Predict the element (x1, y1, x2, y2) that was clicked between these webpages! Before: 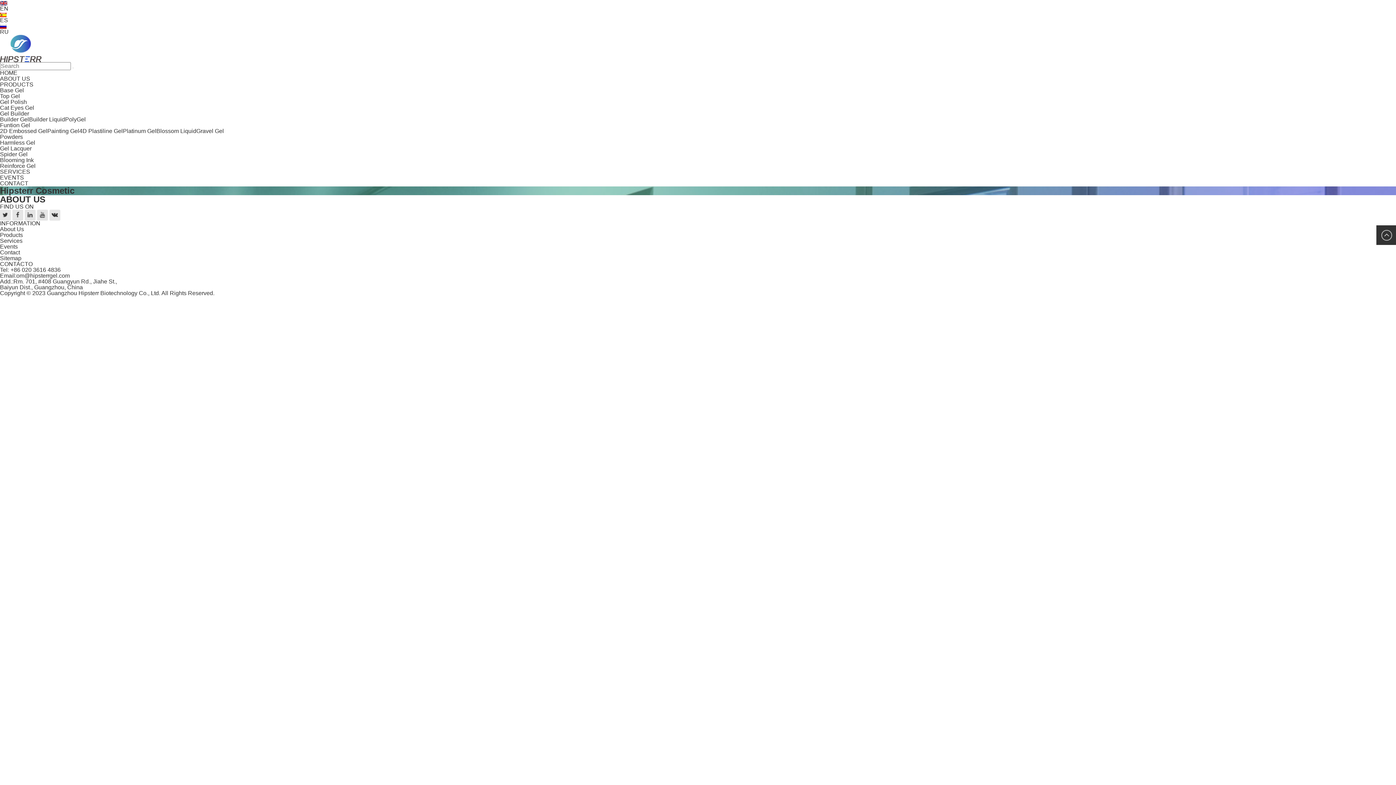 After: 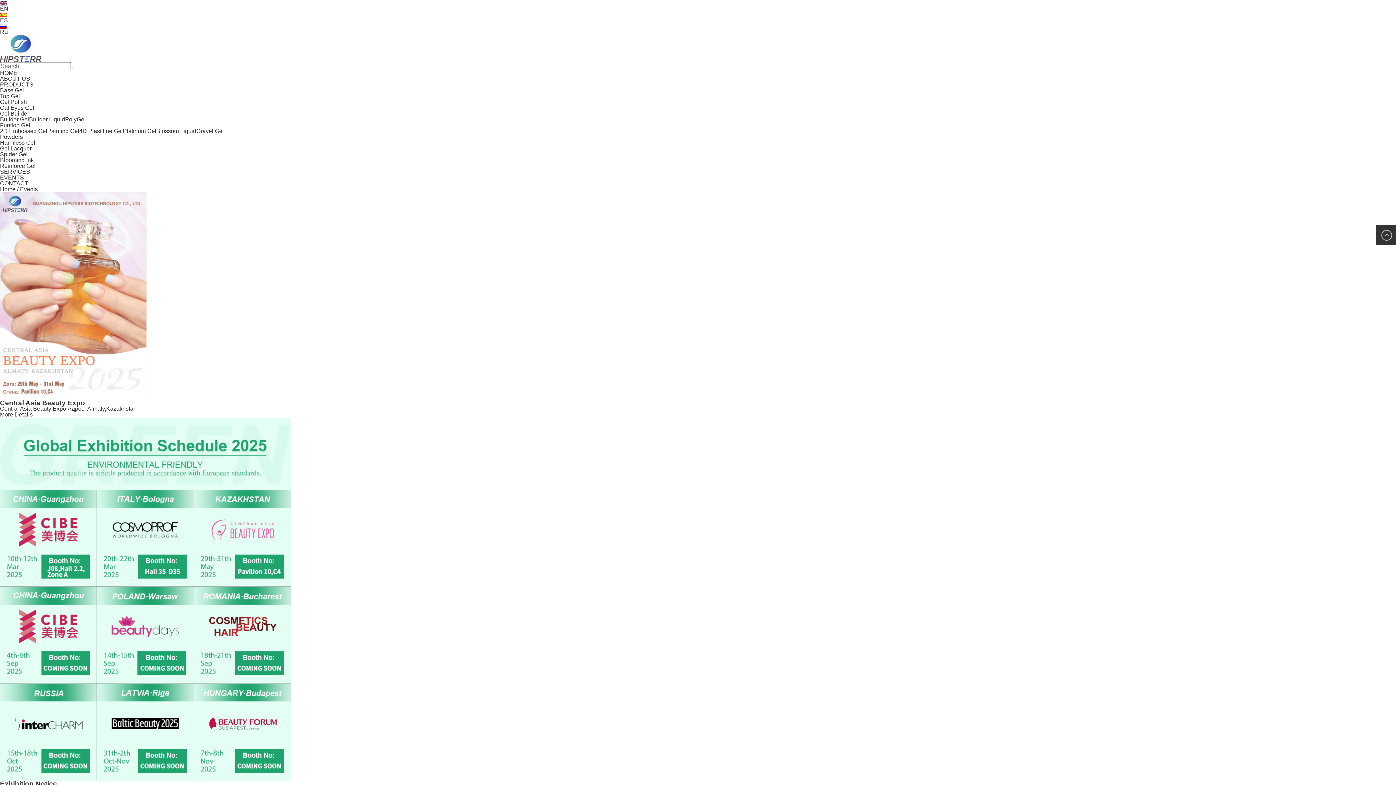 Action: bbox: (0, 243, 17, 249) label: Events